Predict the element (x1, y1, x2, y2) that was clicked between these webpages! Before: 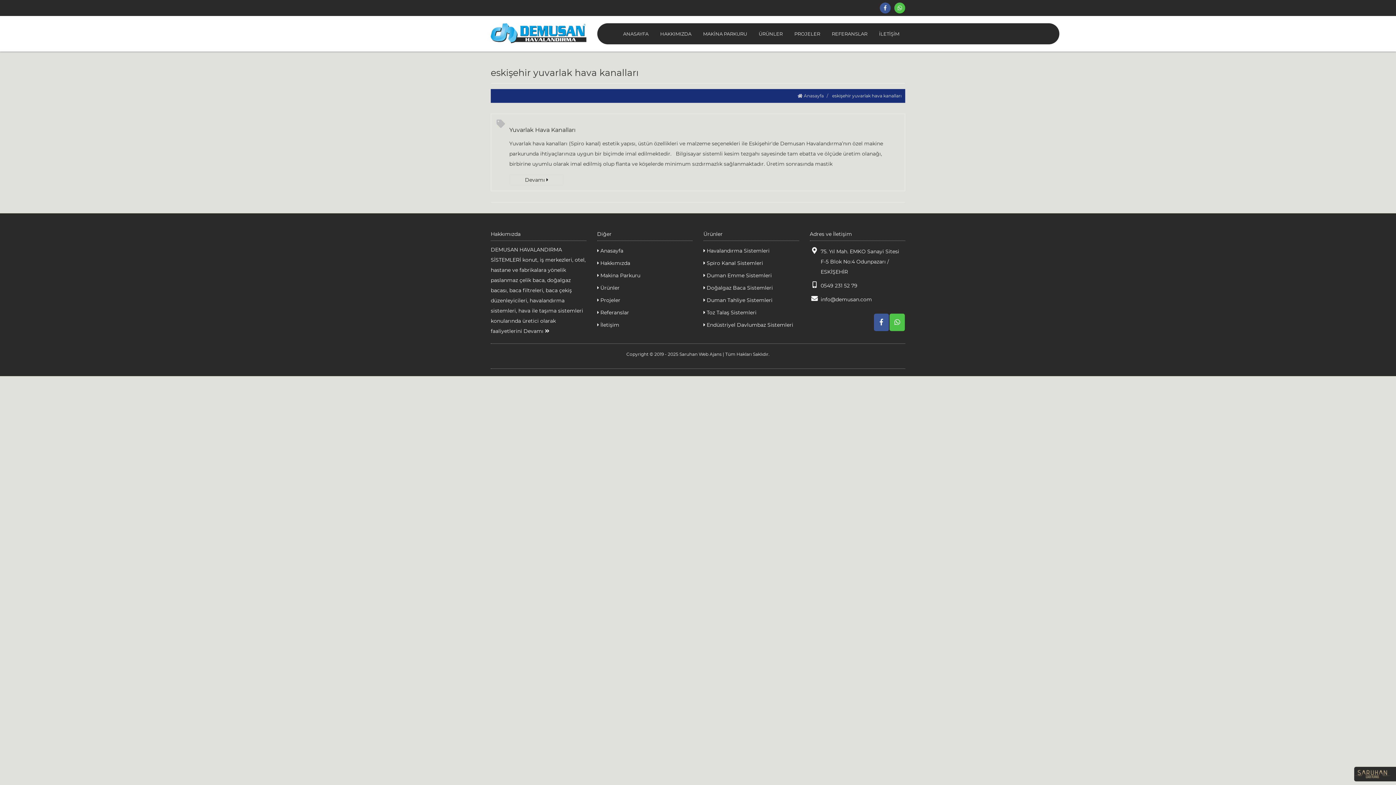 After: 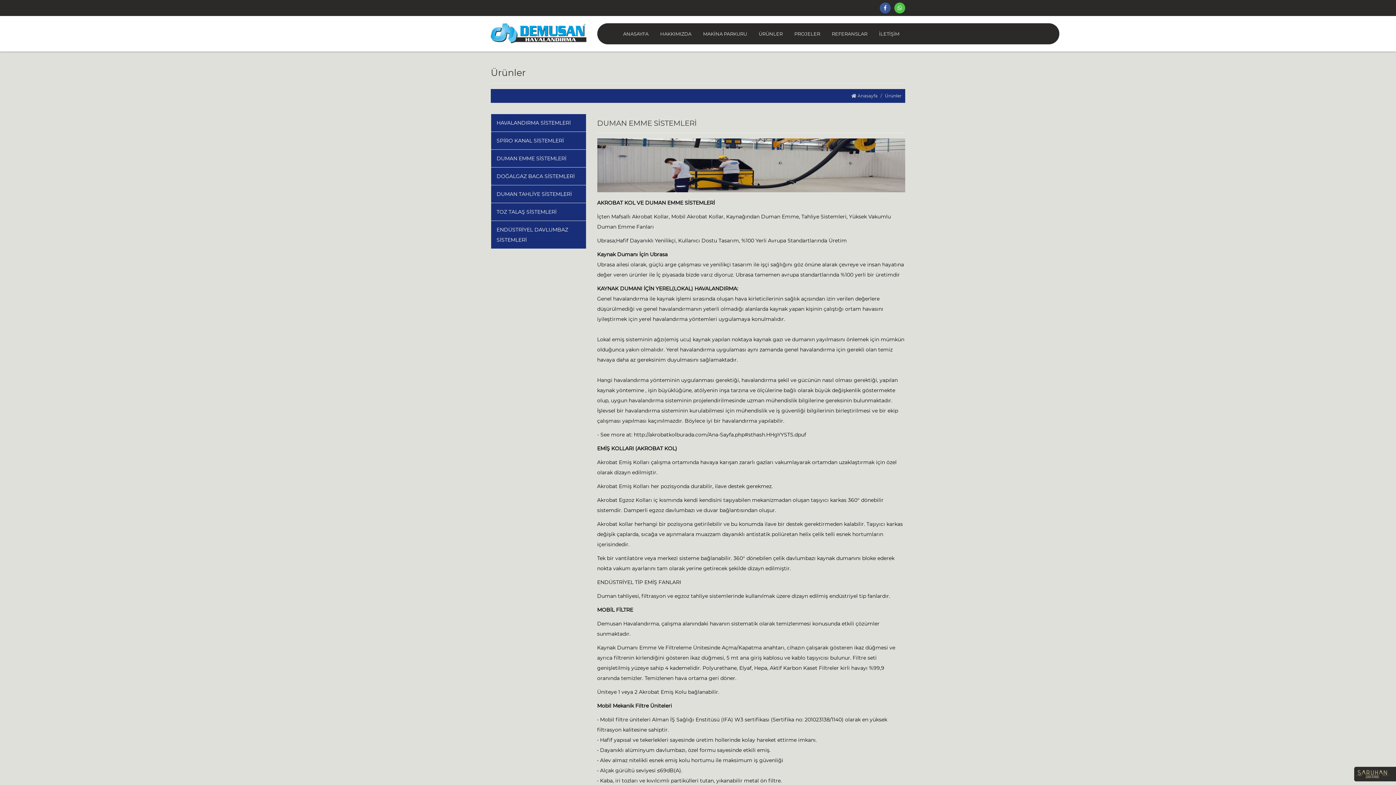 Action: bbox: (753, 23, 788, 44) label: ÜRÜNLER